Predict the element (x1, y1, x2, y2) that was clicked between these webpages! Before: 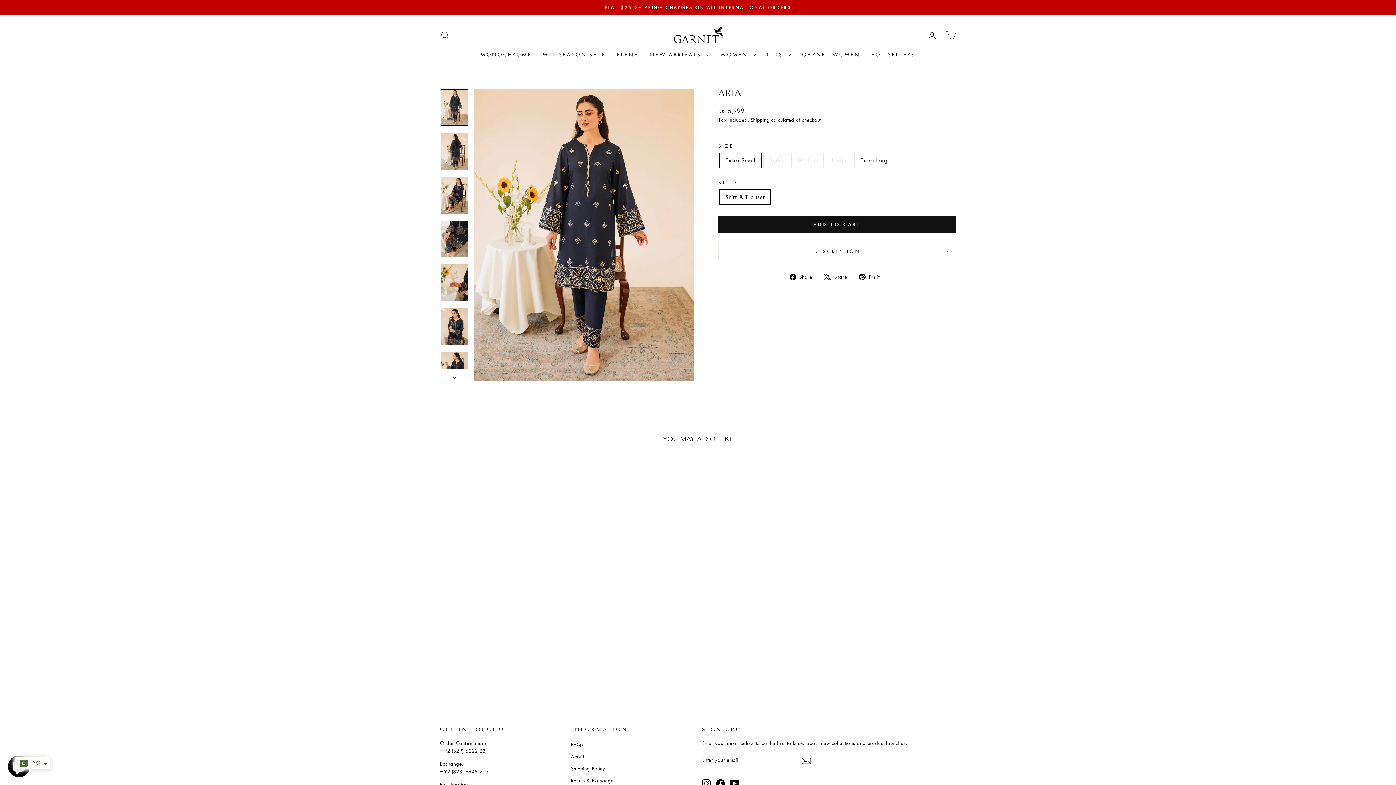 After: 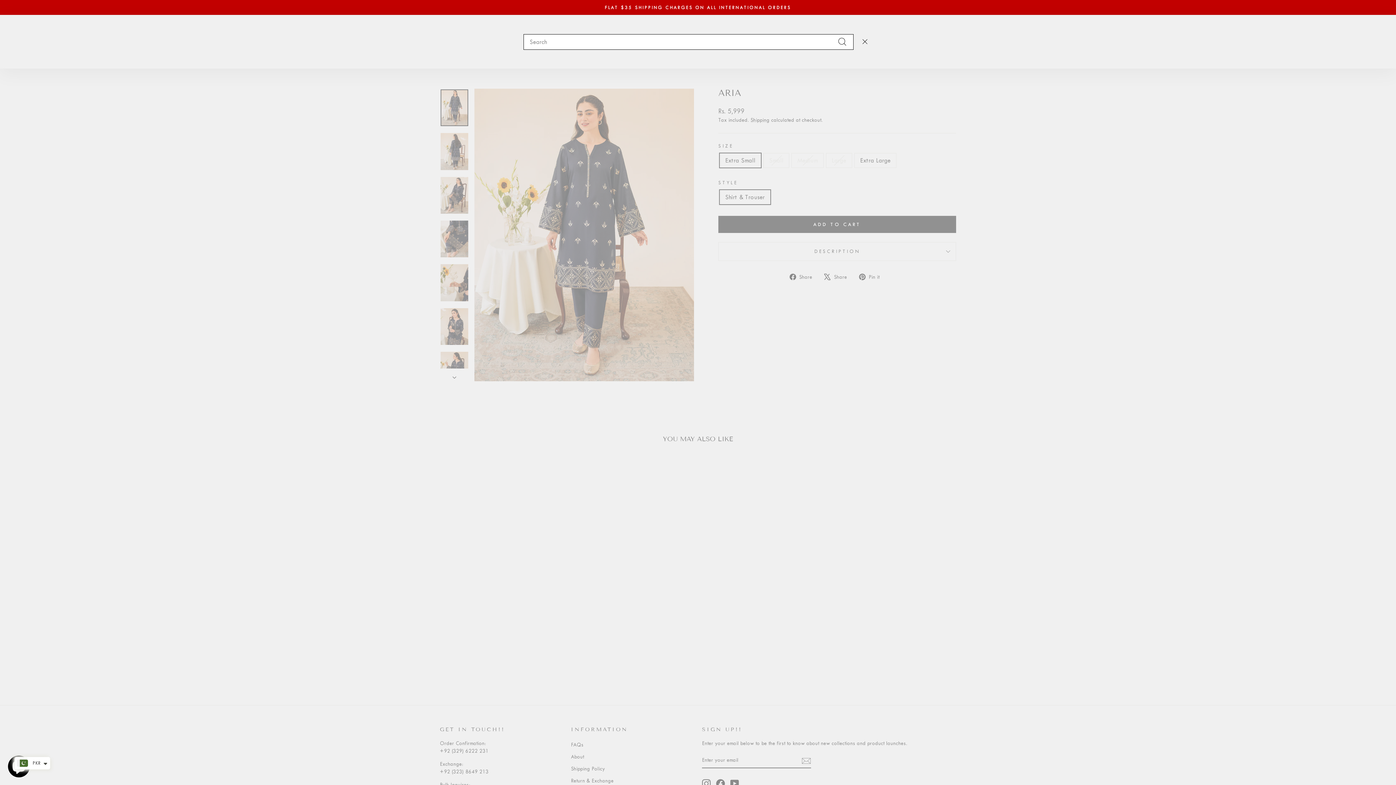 Action: bbox: (435, 27, 454, 42) label: SEARCH